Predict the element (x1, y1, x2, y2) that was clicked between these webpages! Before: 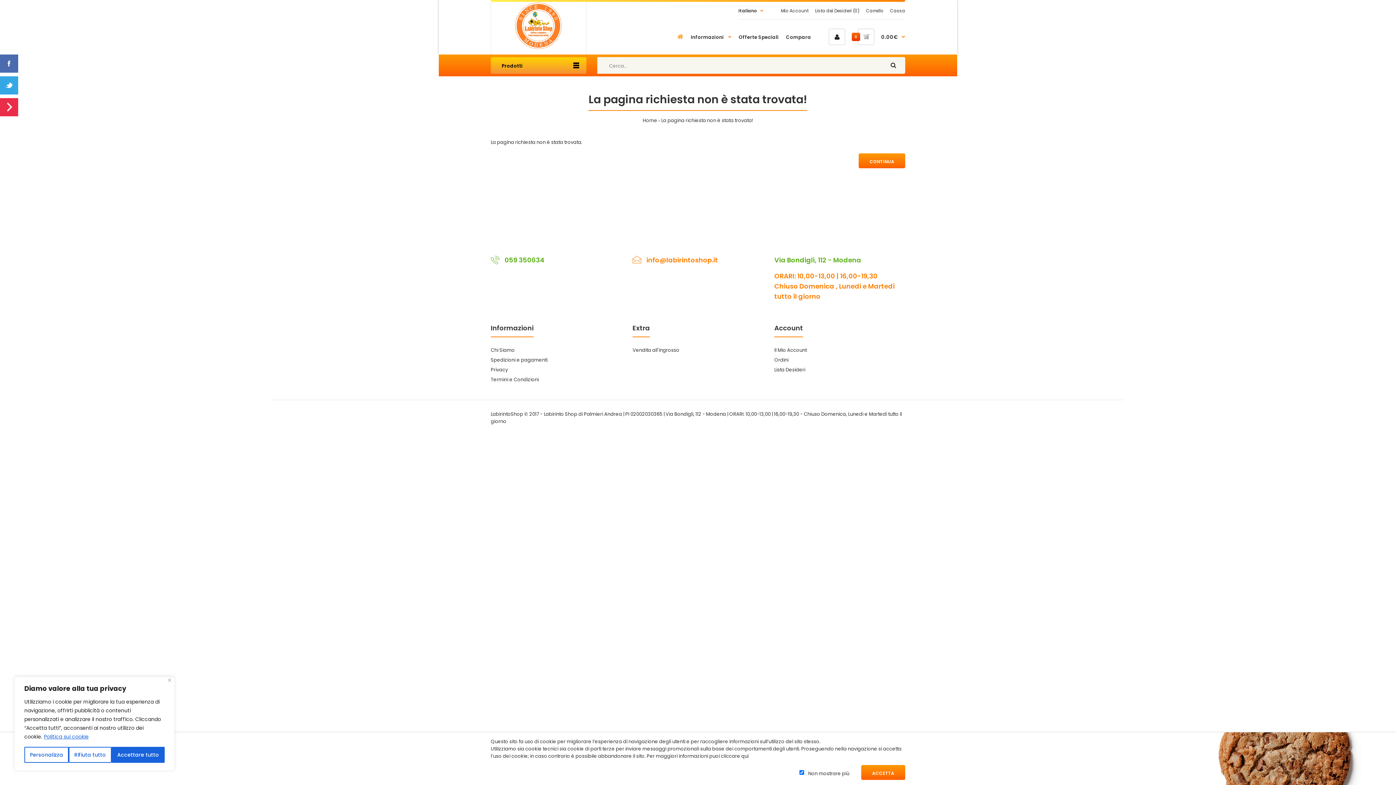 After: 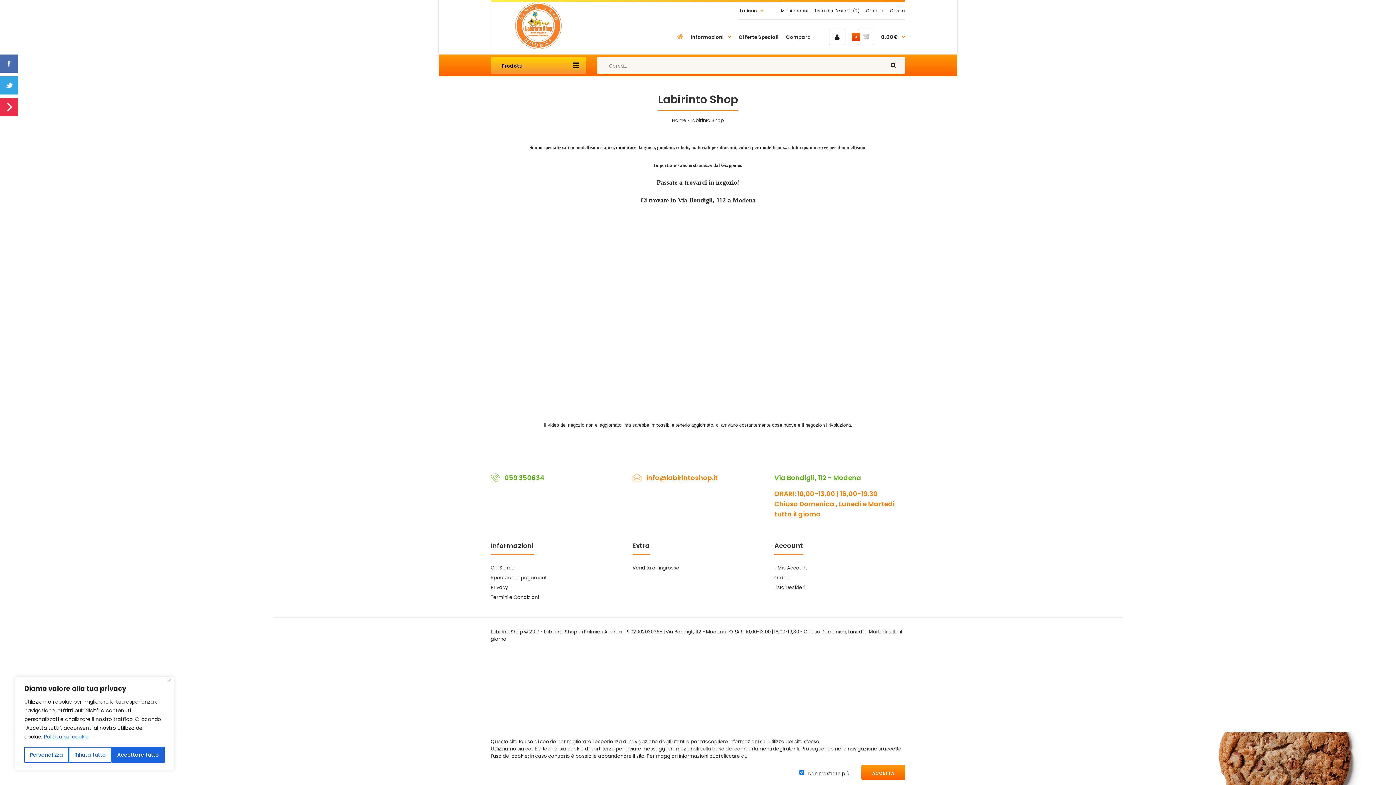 Action: label: Chi Siamo bbox: (490, 346, 514, 353)